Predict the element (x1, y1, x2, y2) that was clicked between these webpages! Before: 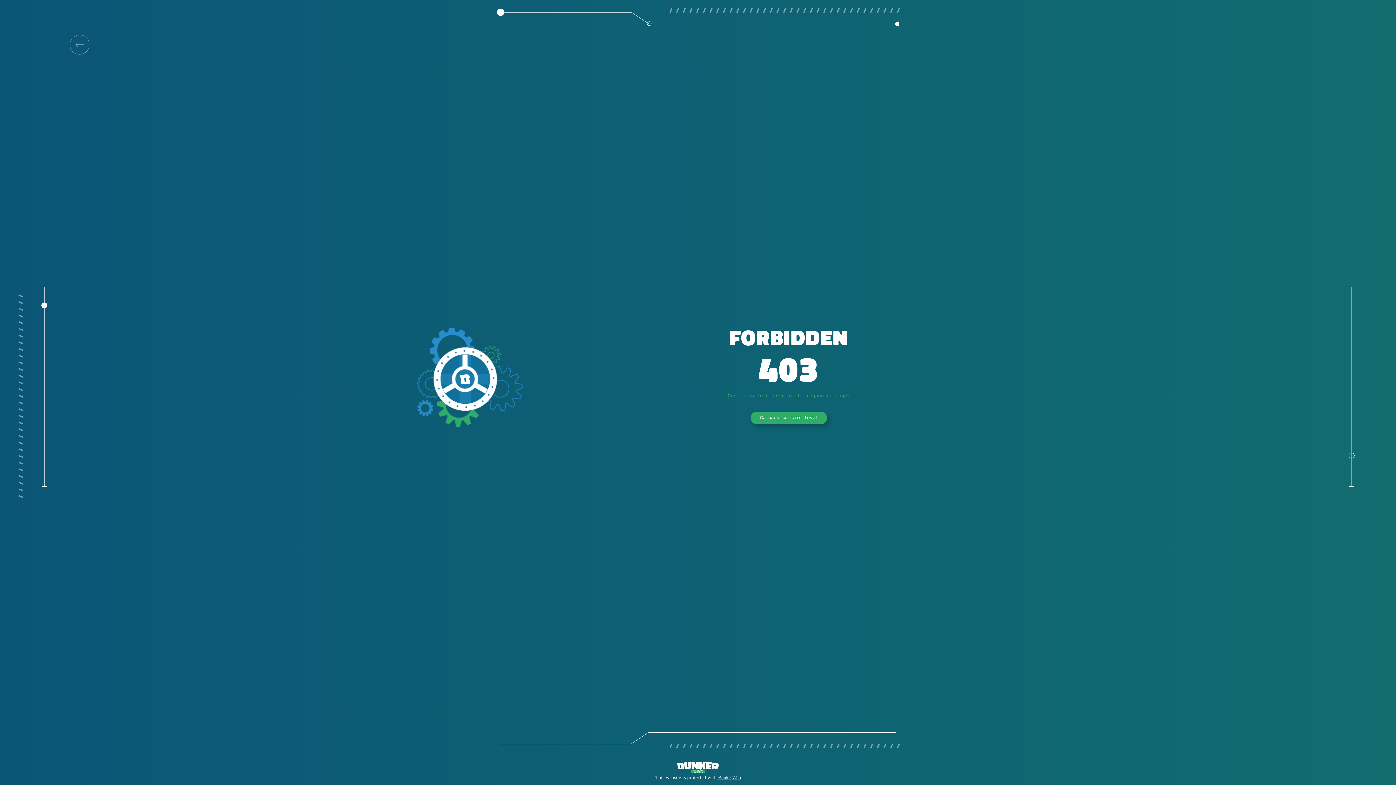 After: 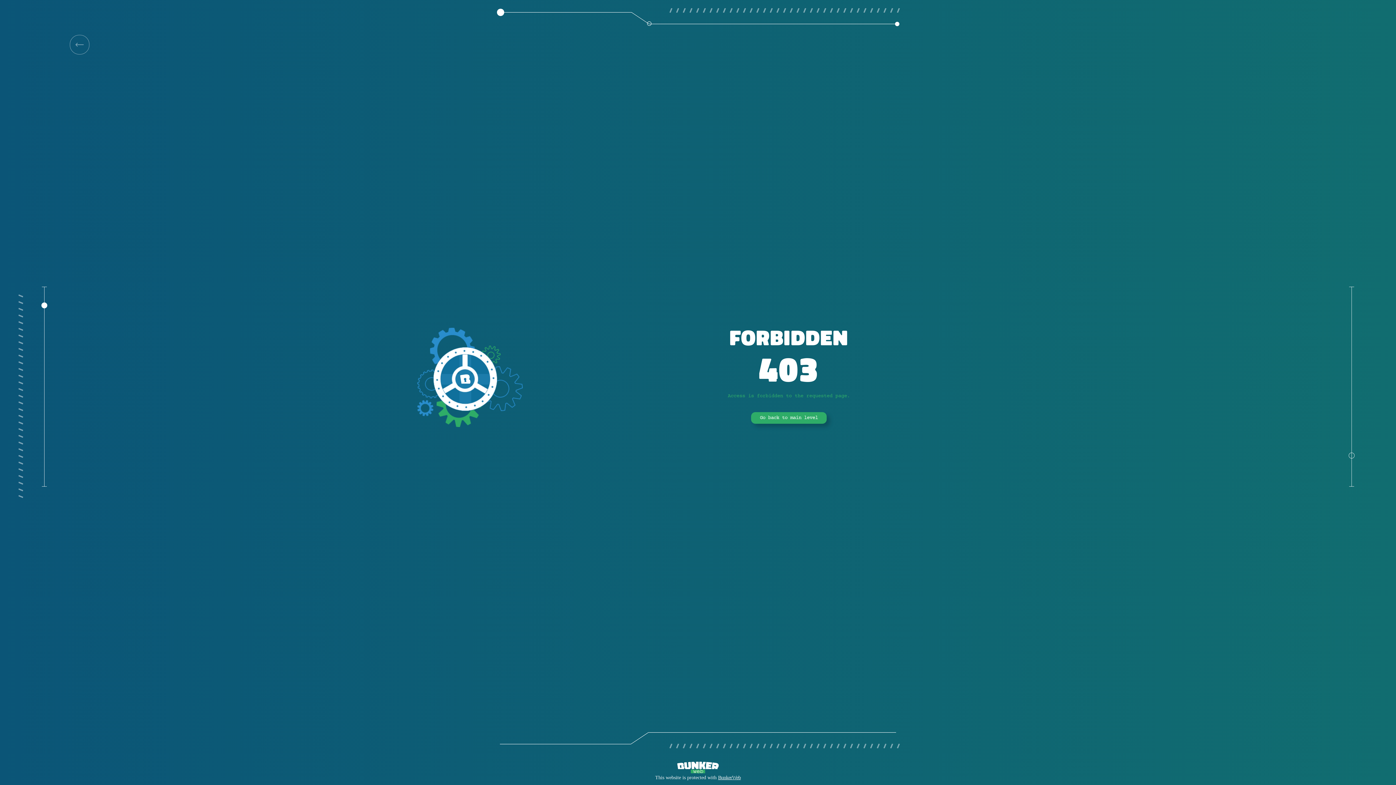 Action: bbox: (69, 34, 89, 54)